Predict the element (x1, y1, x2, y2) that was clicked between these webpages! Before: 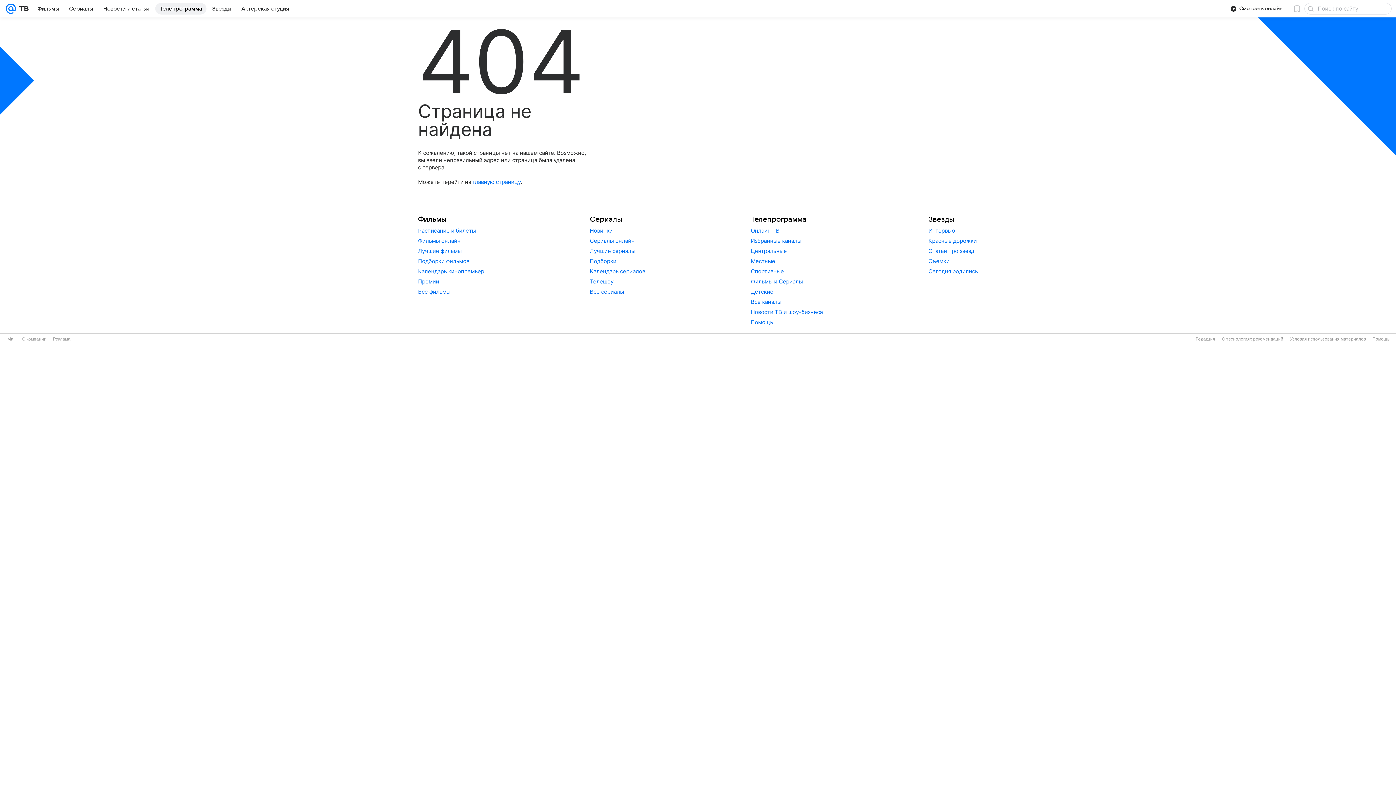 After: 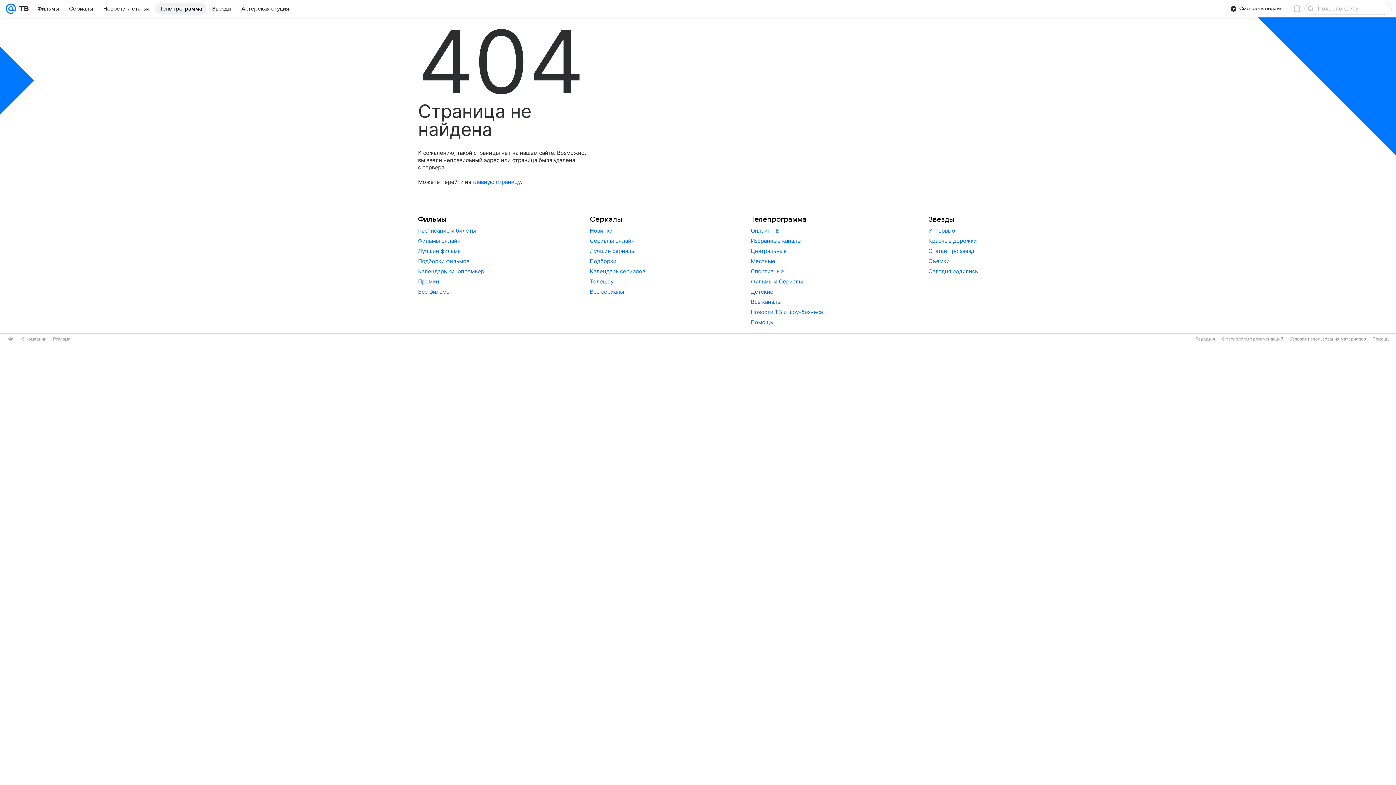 Action: label: Условия использования материалов bbox: (1290, 336, 1366, 341)